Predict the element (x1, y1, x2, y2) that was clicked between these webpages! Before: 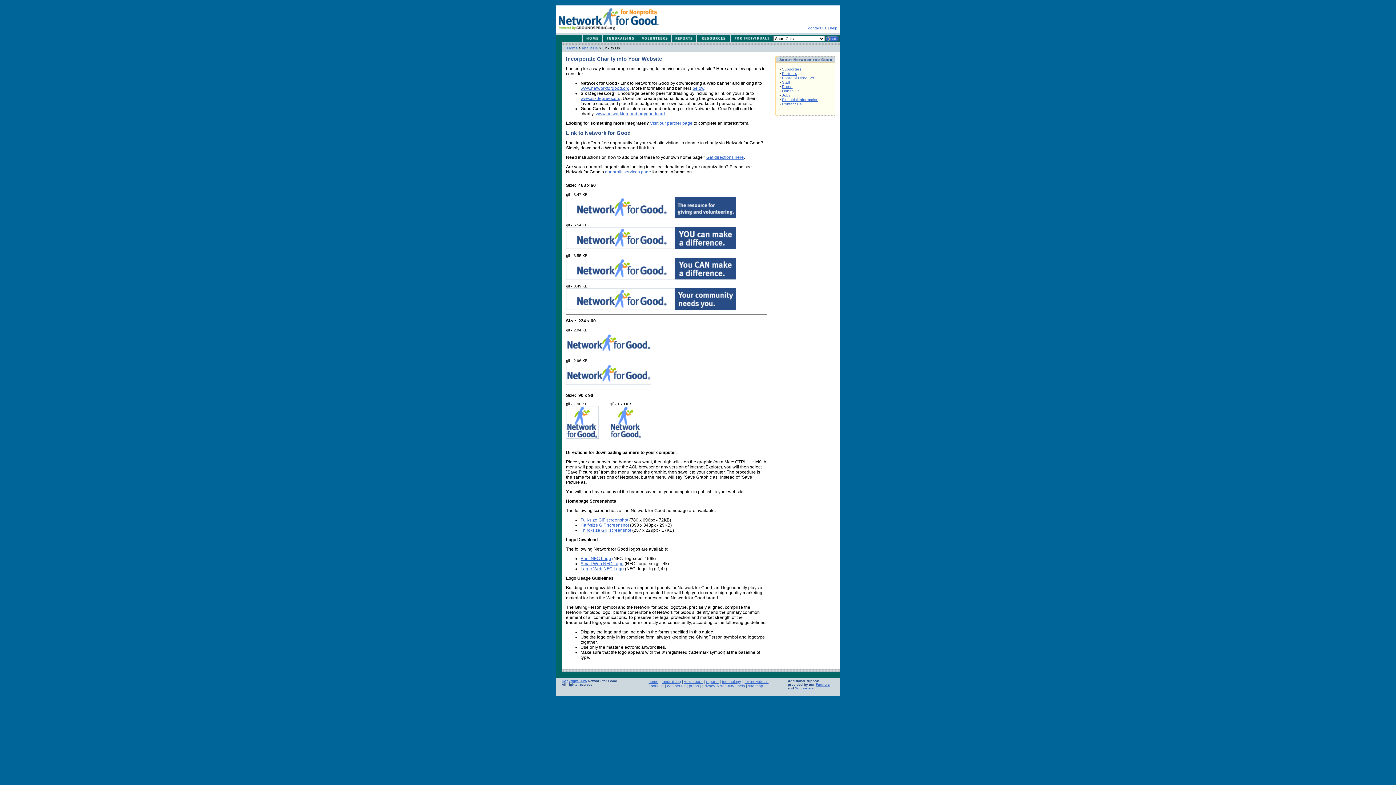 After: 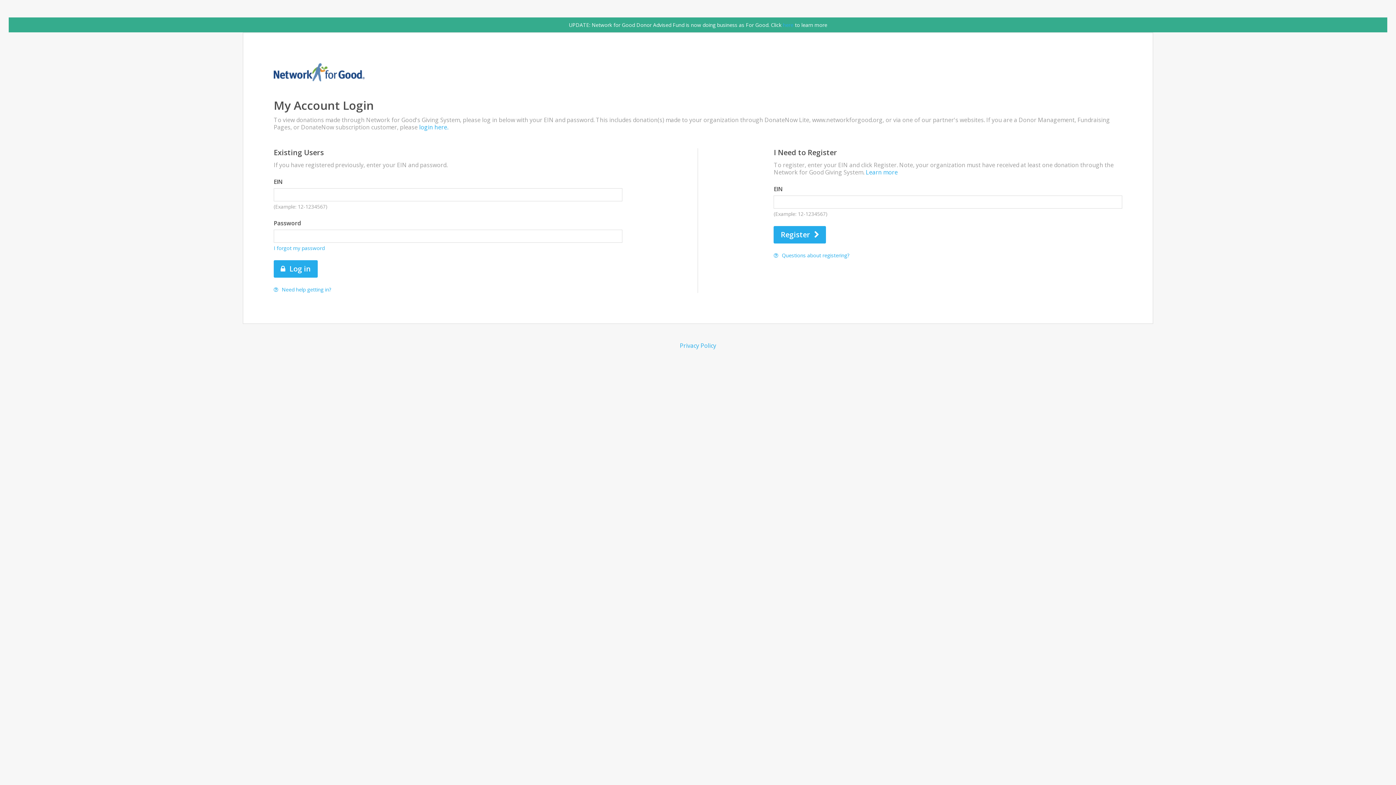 Action: bbox: (706, 679, 718, 684) label: reports